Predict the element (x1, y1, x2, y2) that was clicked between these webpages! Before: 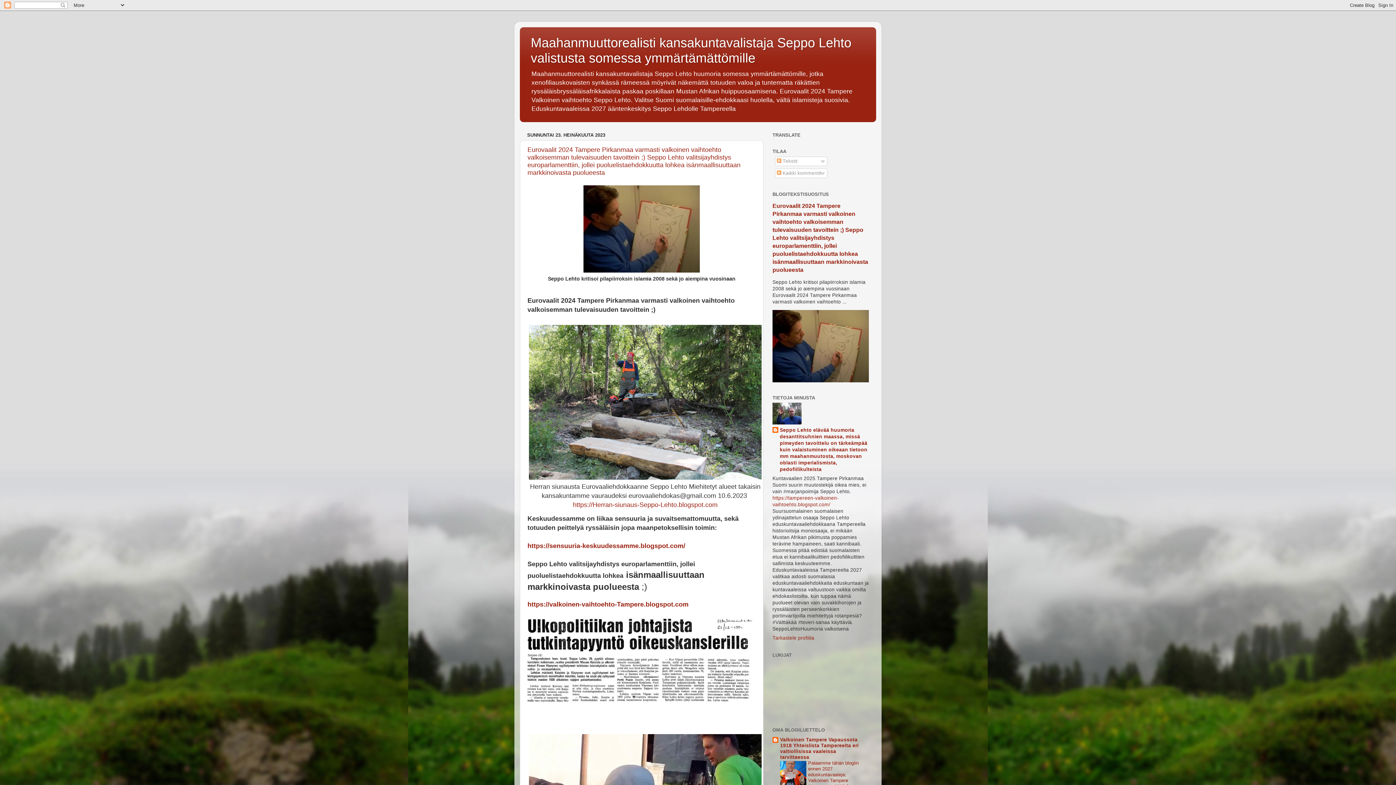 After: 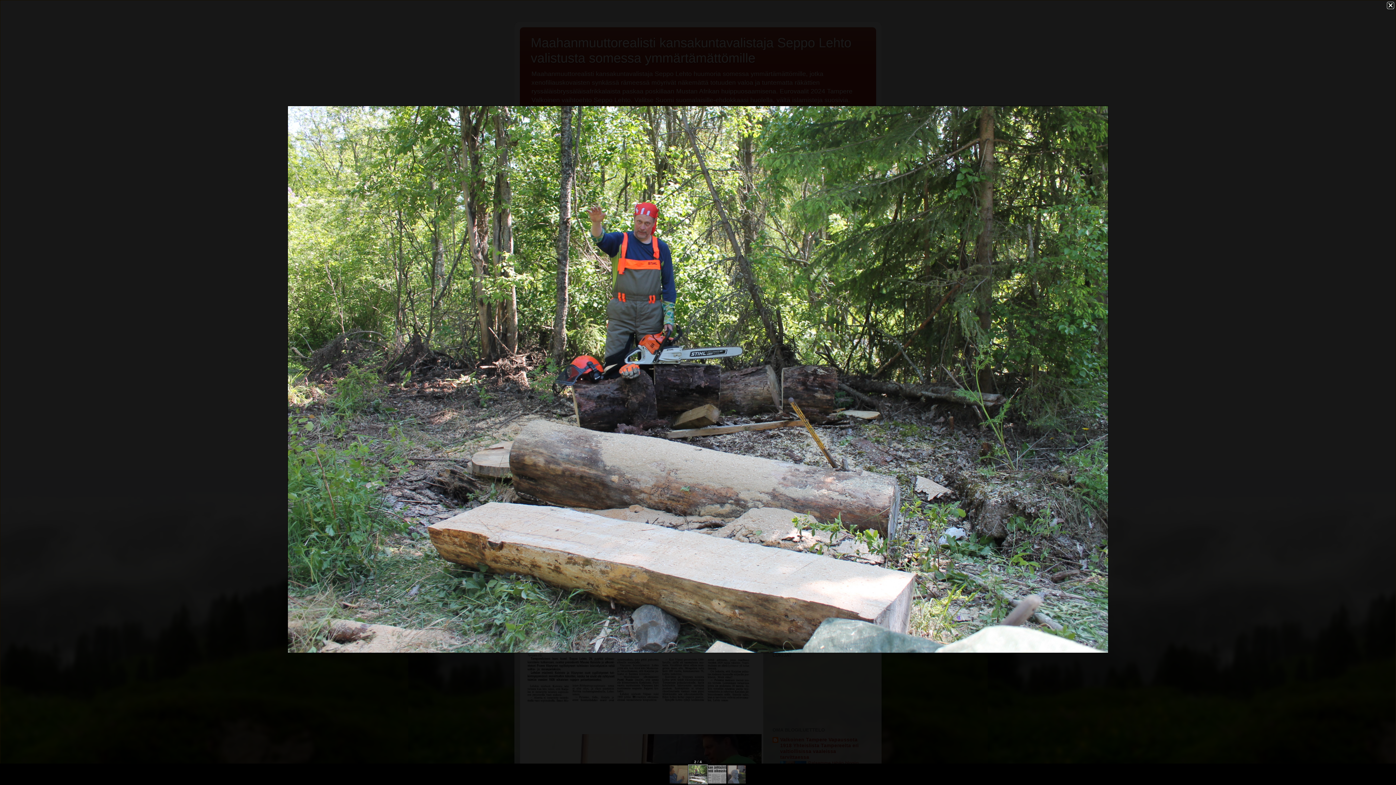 Action: bbox: (529, 474, 761, 481)